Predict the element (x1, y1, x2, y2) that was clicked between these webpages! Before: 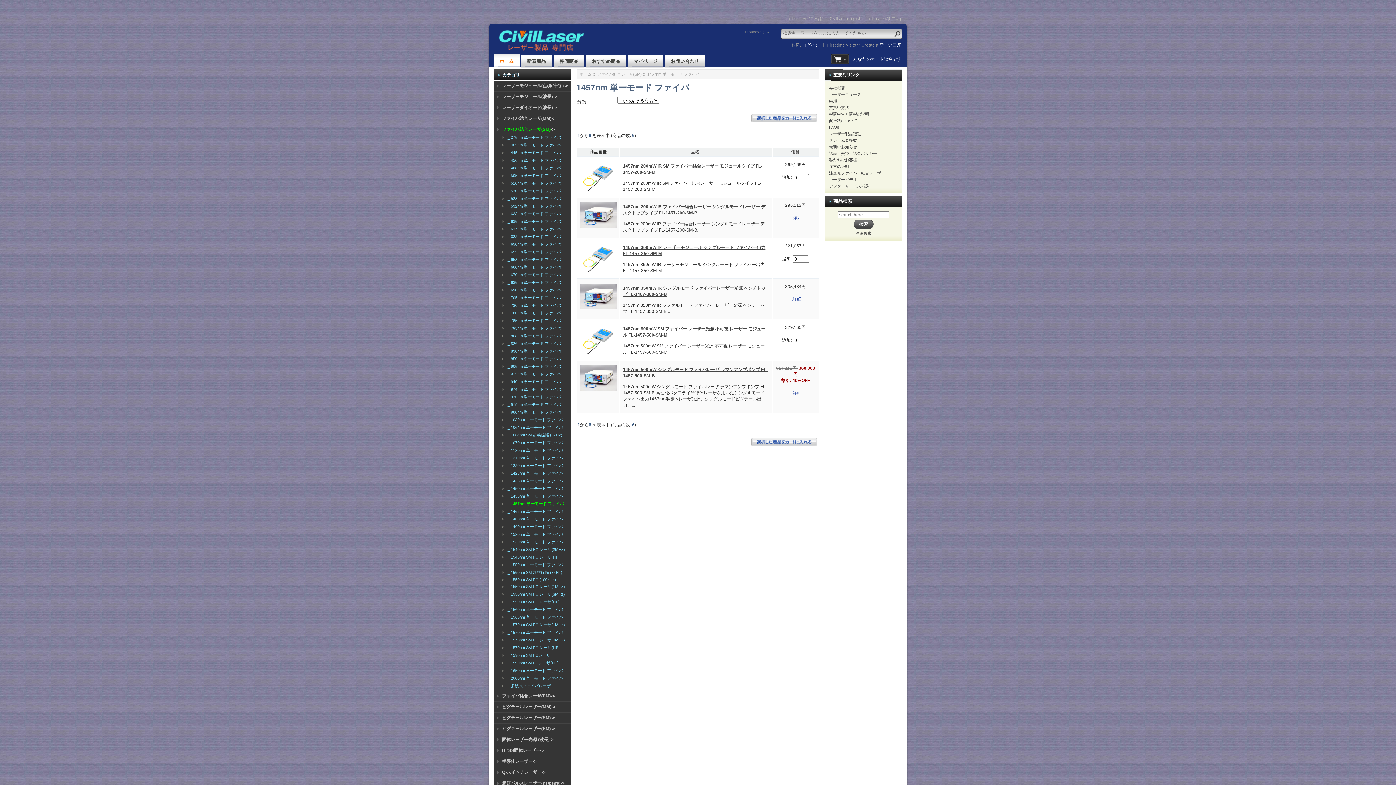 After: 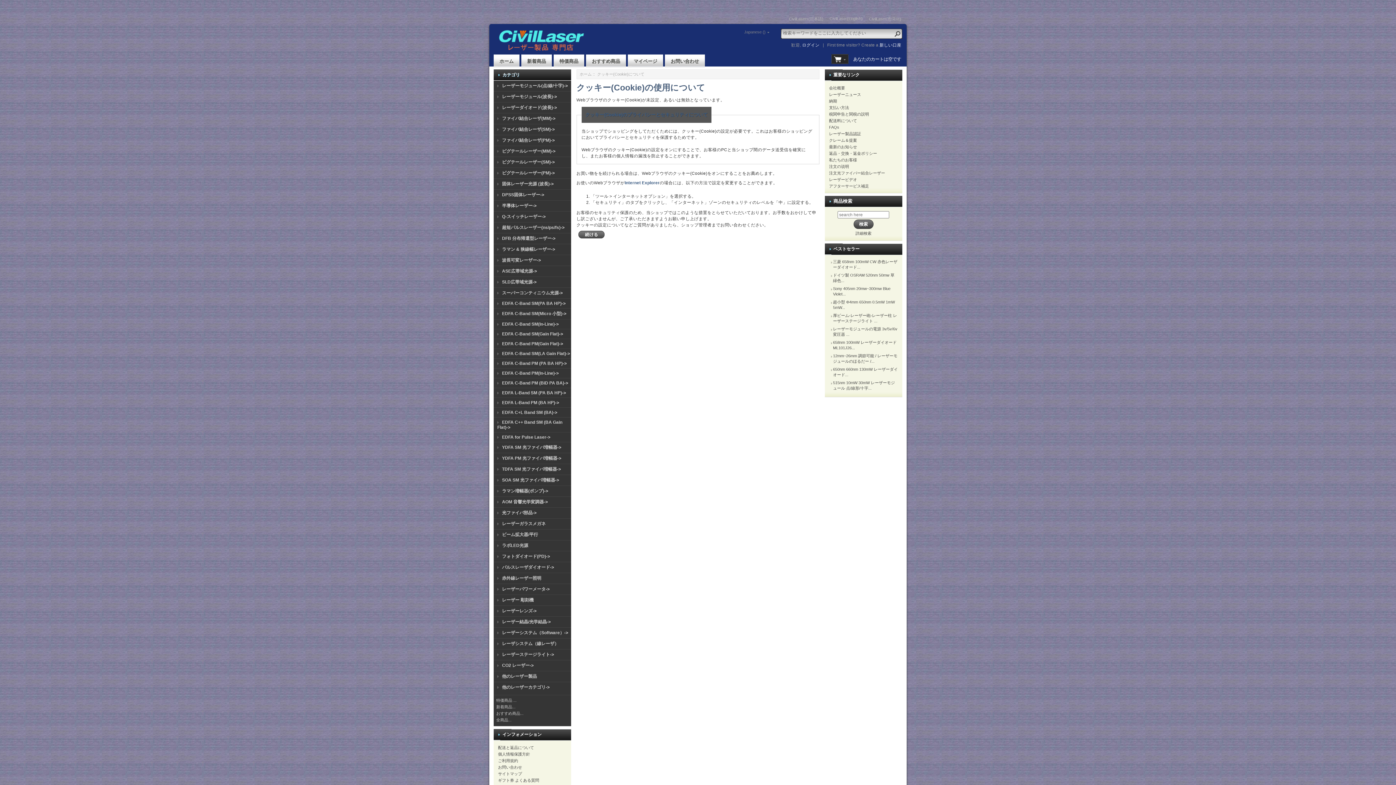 Action: label: マイページ bbox: (628, 53, 663, 67)